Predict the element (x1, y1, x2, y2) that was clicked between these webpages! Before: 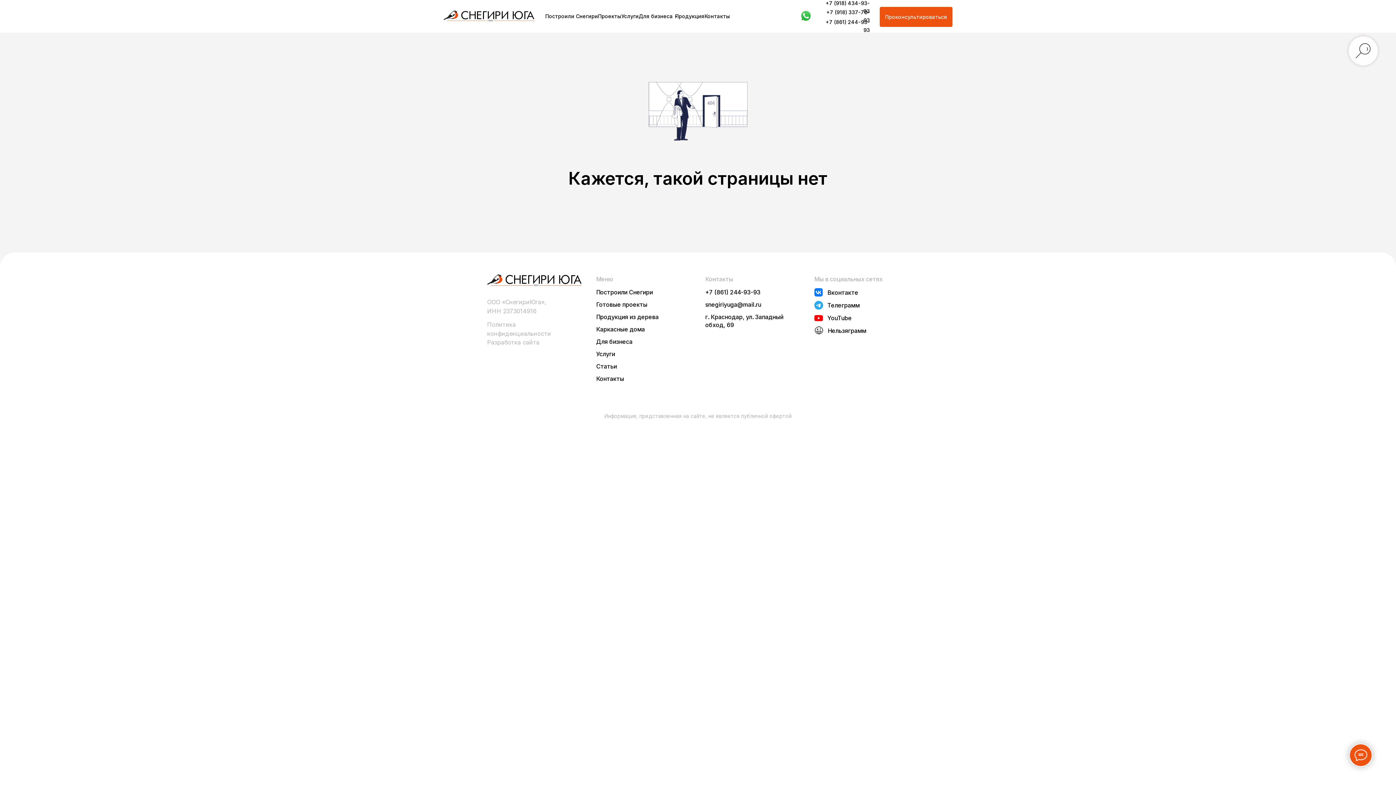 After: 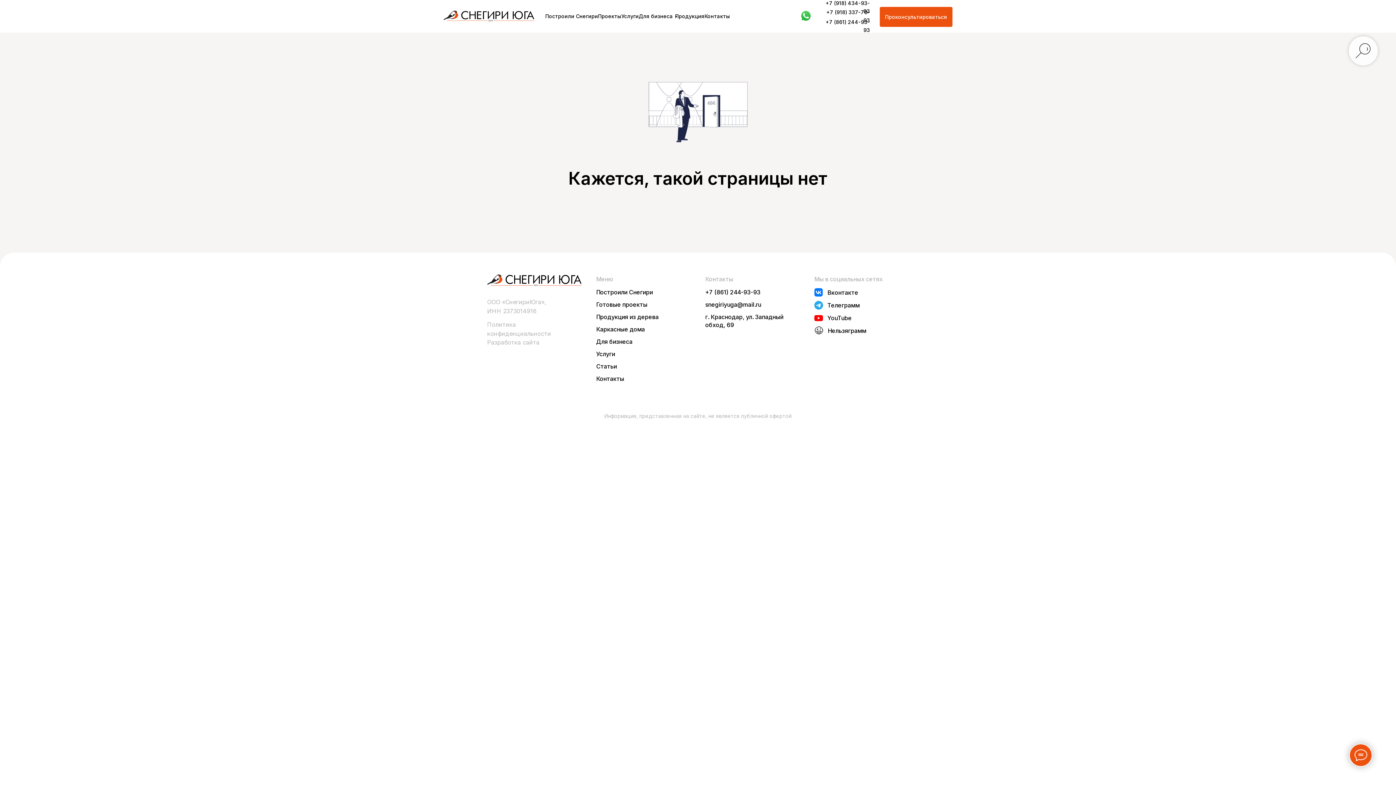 Action: bbox: (814, 288, 823, 296)